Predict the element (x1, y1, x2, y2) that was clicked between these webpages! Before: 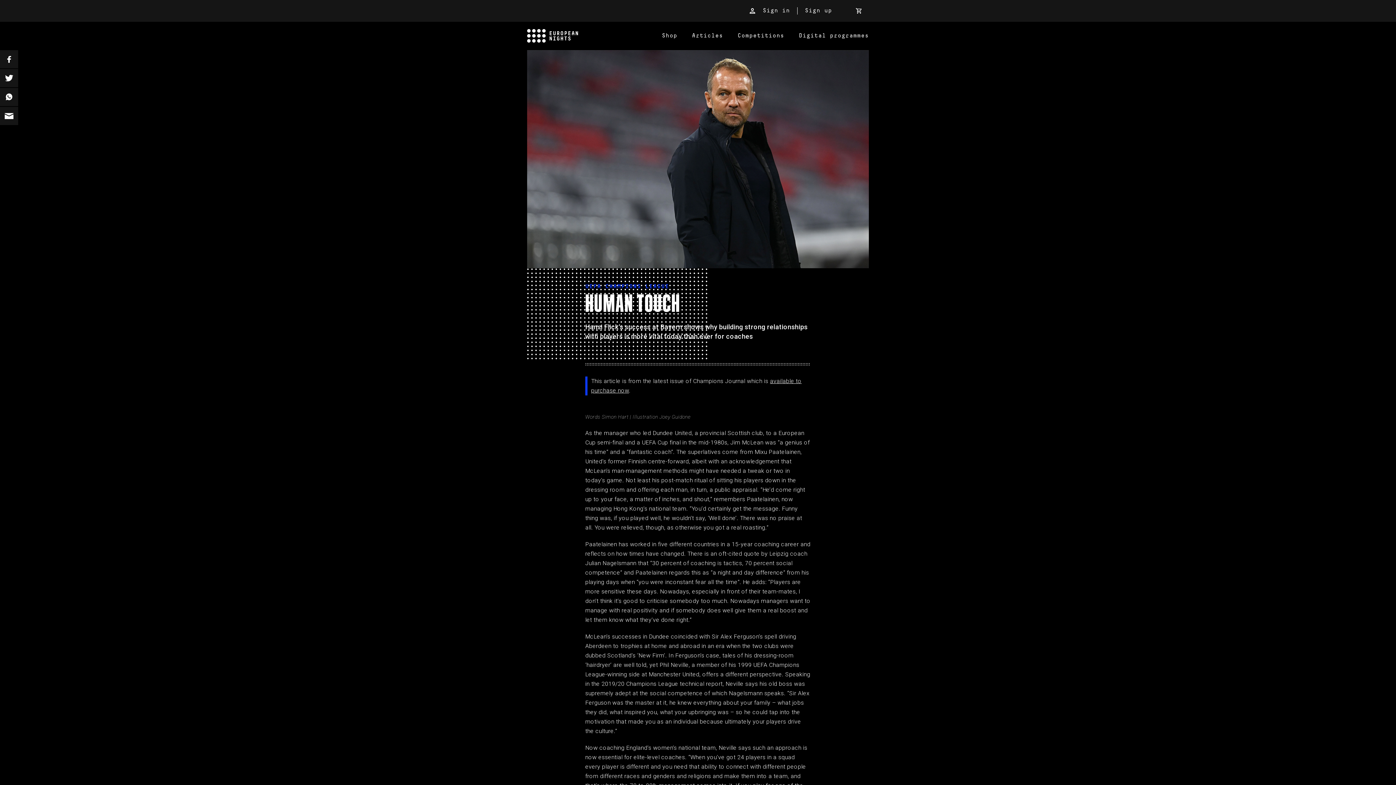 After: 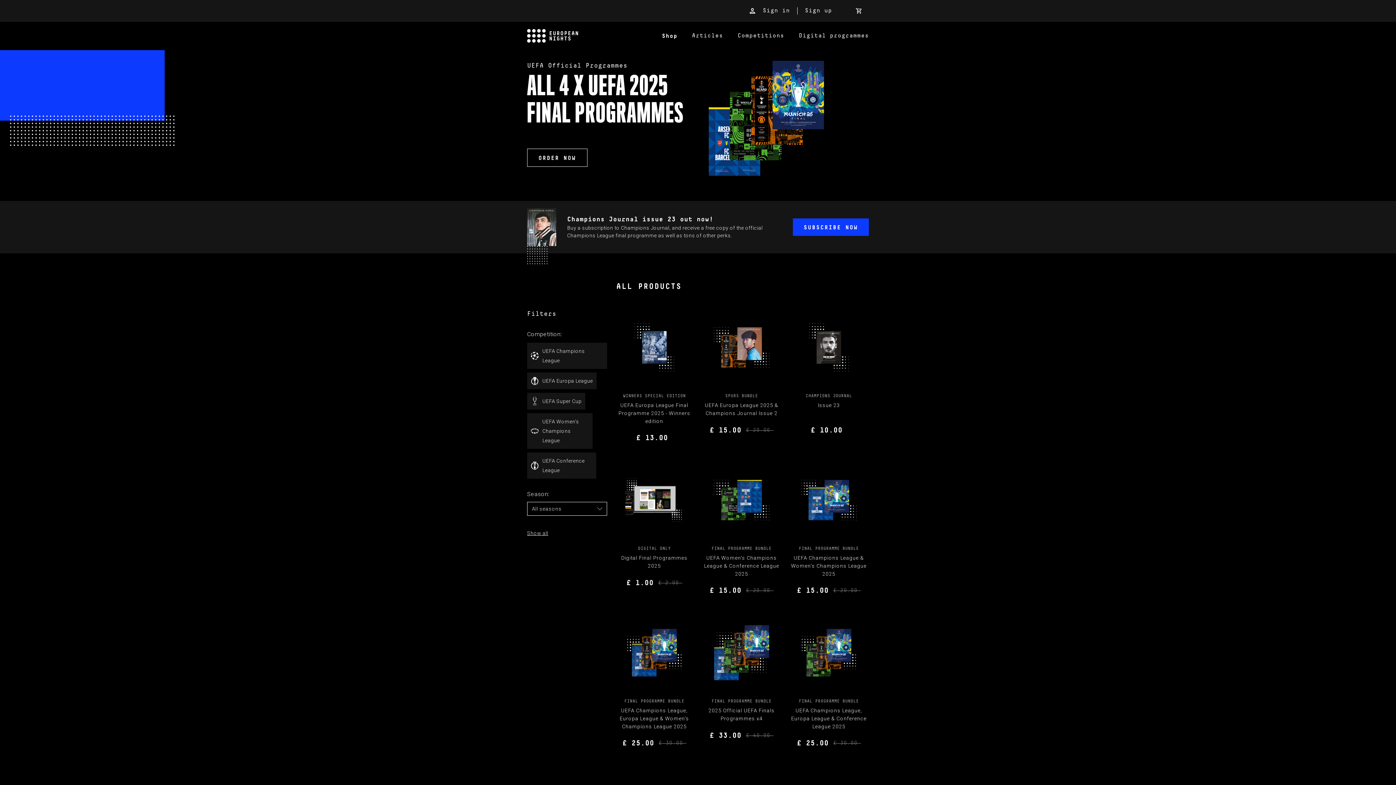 Action: bbox: (654, 25, 684, 46) label: Shop